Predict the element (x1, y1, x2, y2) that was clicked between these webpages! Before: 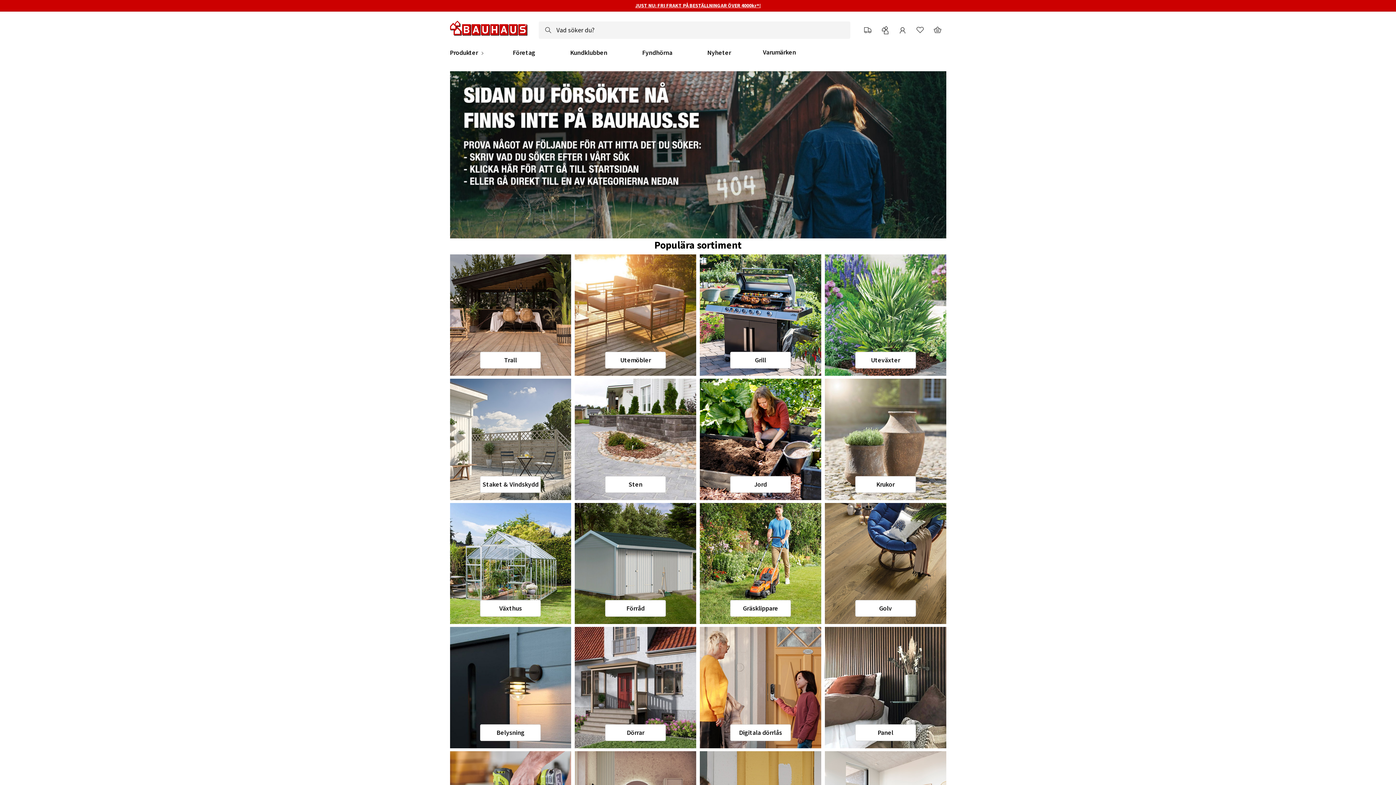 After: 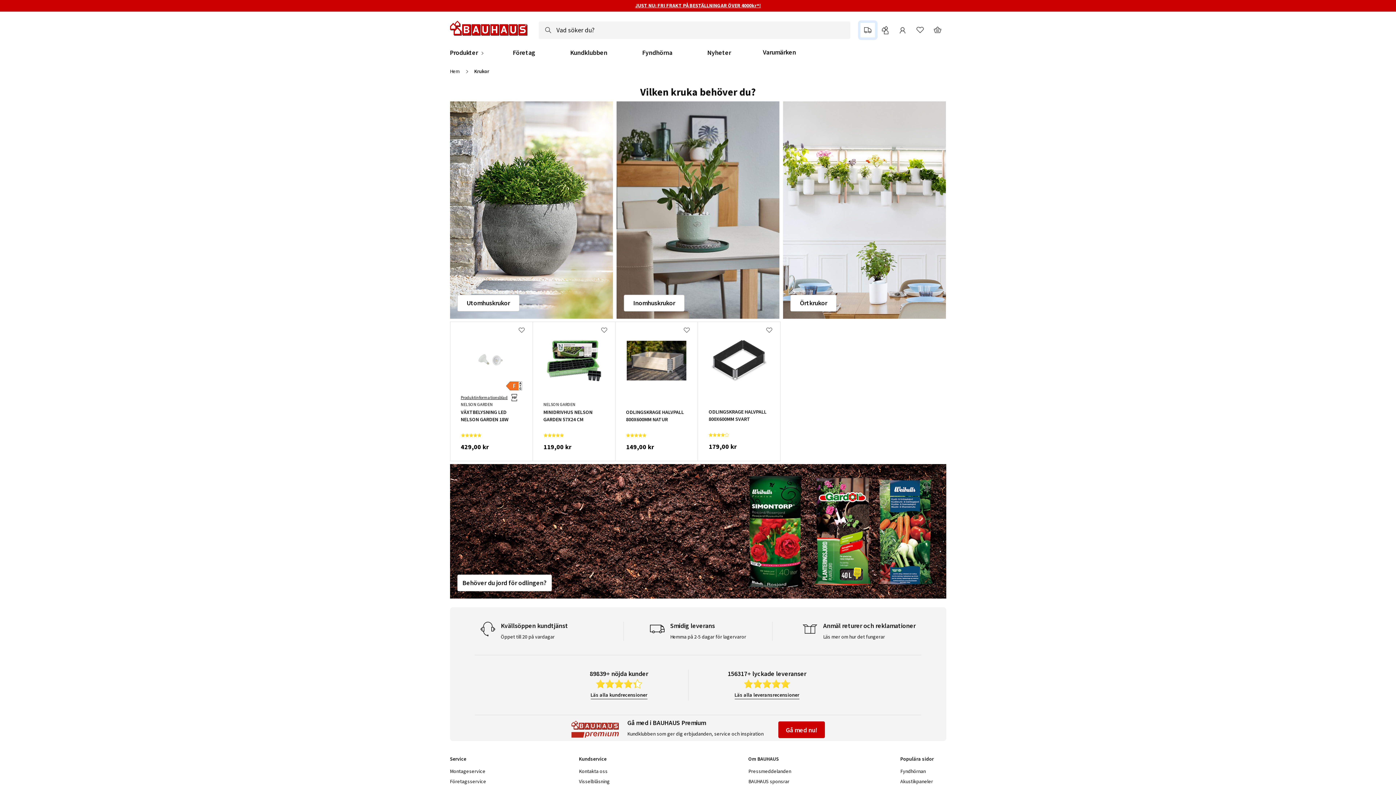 Action: bbox: (825, 378, 946, 500) label: Krukor